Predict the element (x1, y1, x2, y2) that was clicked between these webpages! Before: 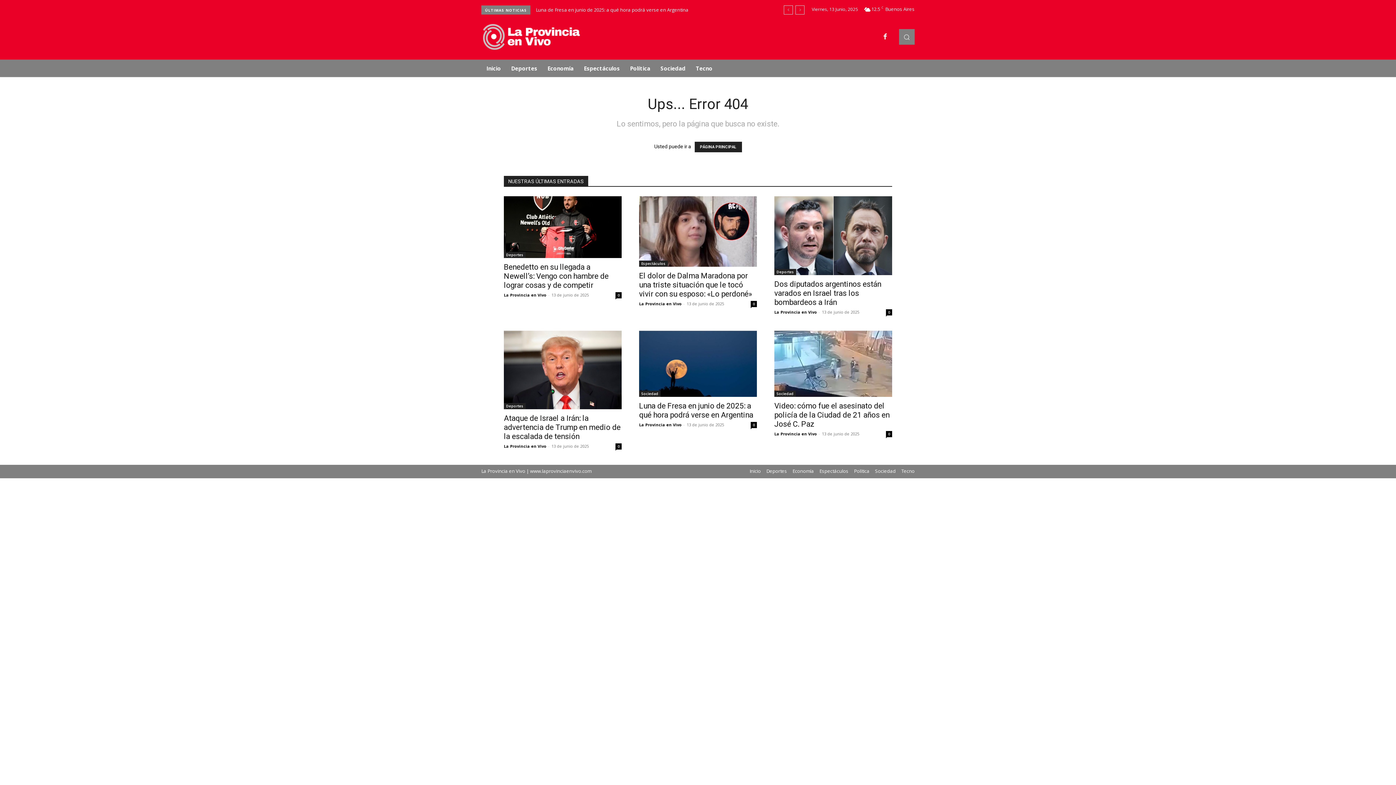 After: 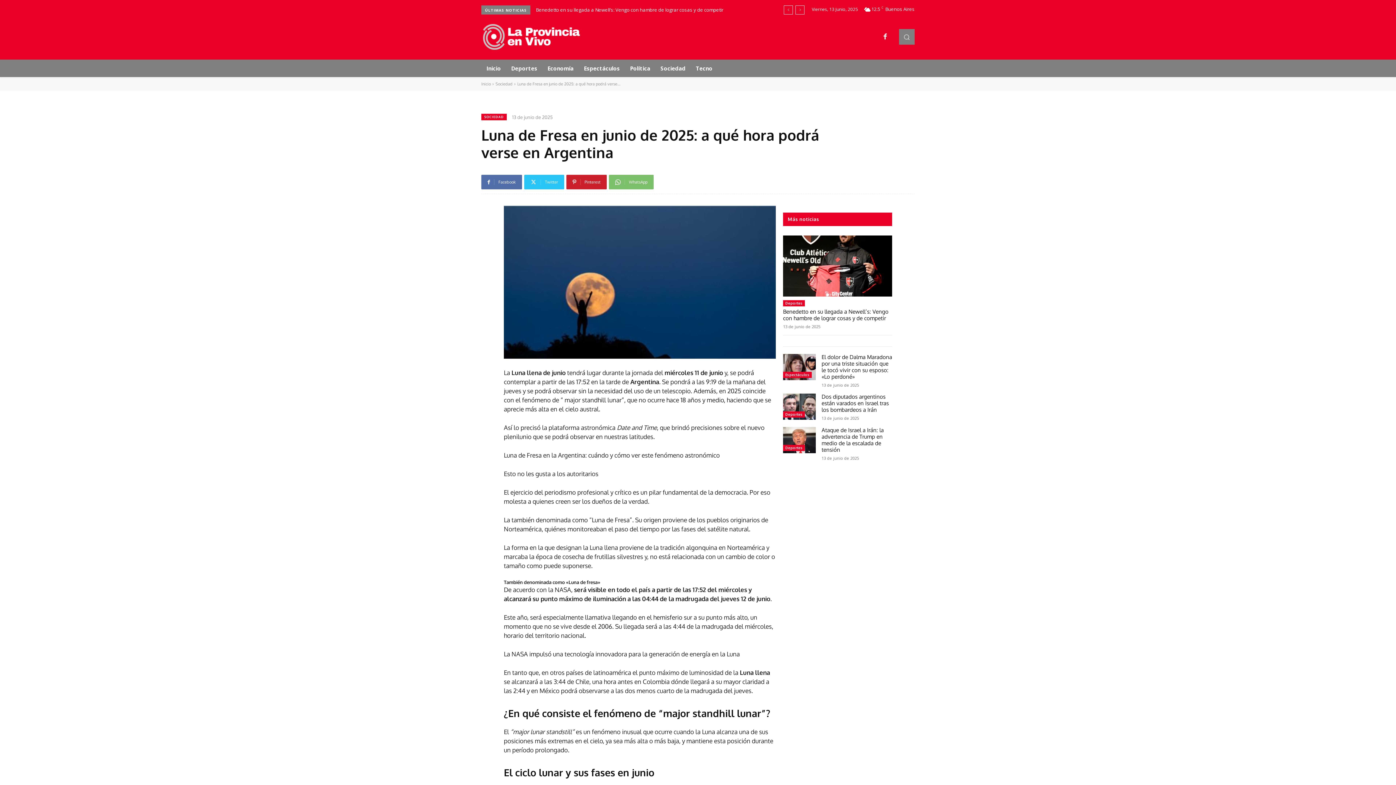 Action: label: 0 bbox: (750, 422, 757, 428)